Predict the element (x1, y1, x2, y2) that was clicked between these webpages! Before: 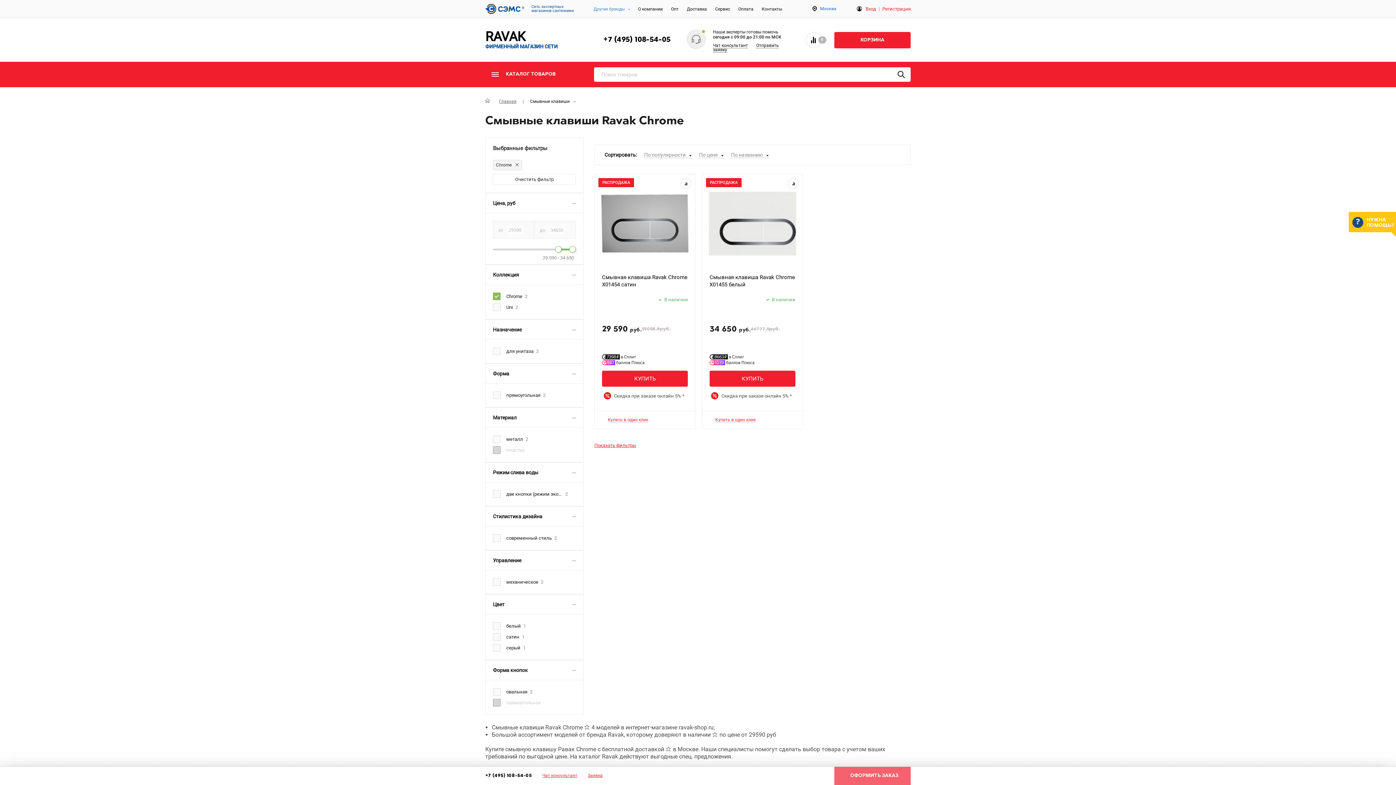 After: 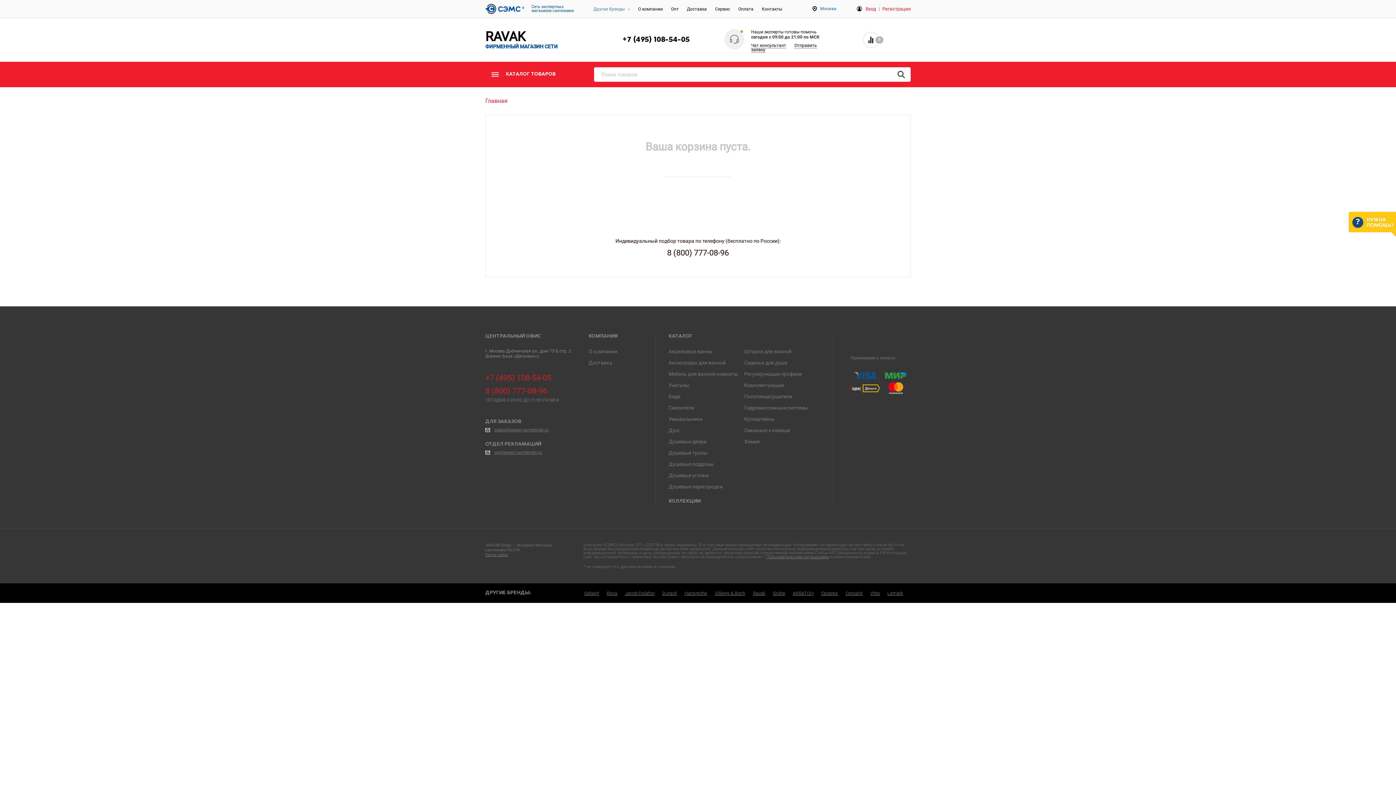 Action: bbox: (834, 31, 910, 48) label: КОРЗИНА